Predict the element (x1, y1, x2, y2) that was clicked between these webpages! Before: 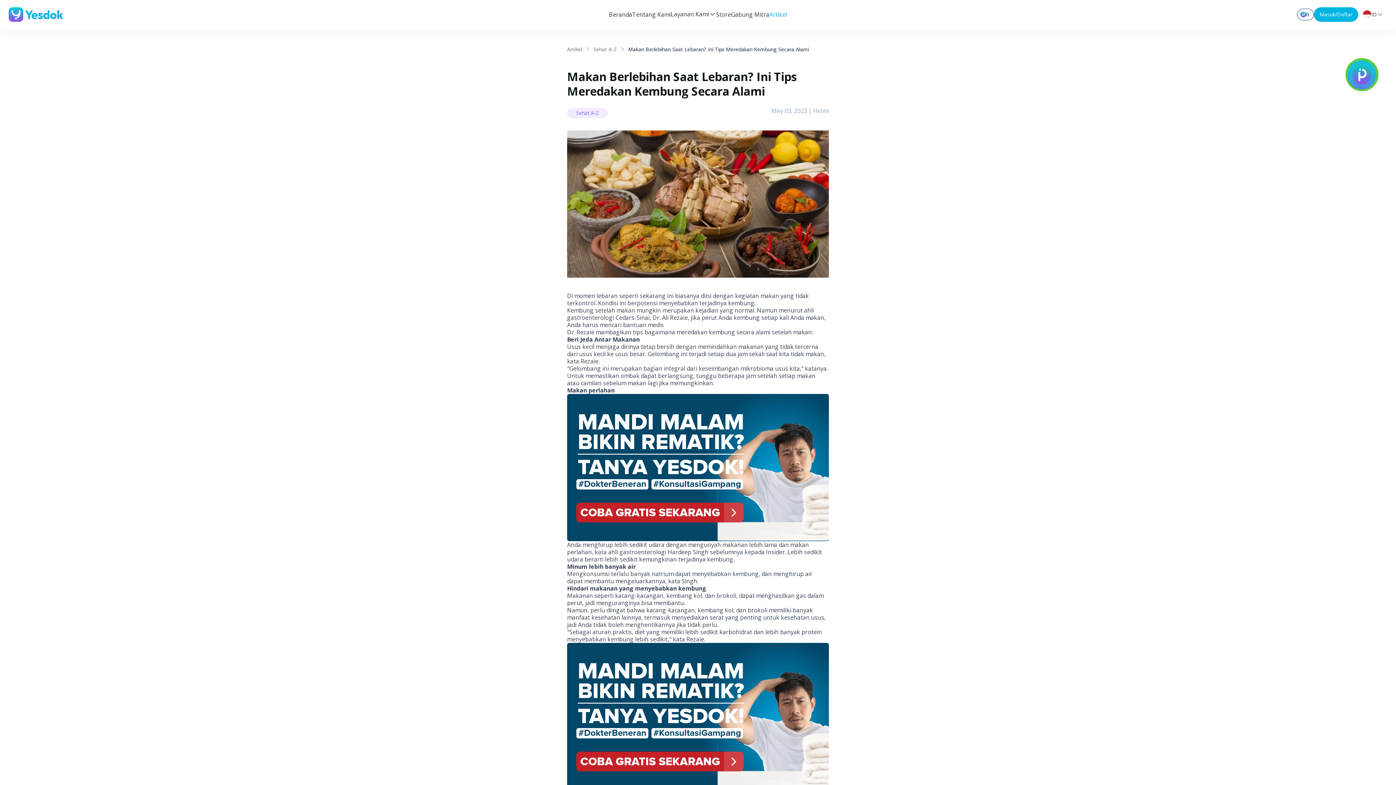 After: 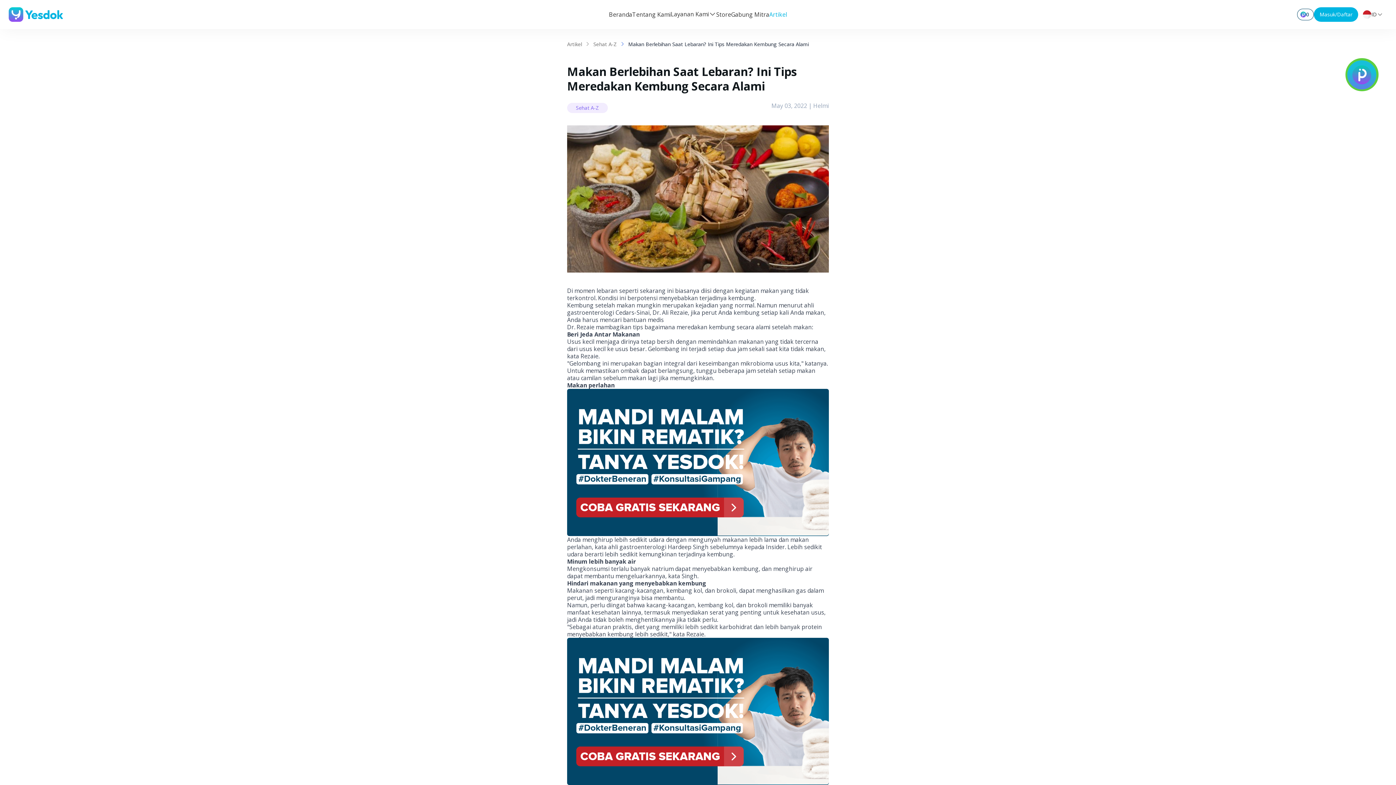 Action: bbox: (567, 643, 829, 790)